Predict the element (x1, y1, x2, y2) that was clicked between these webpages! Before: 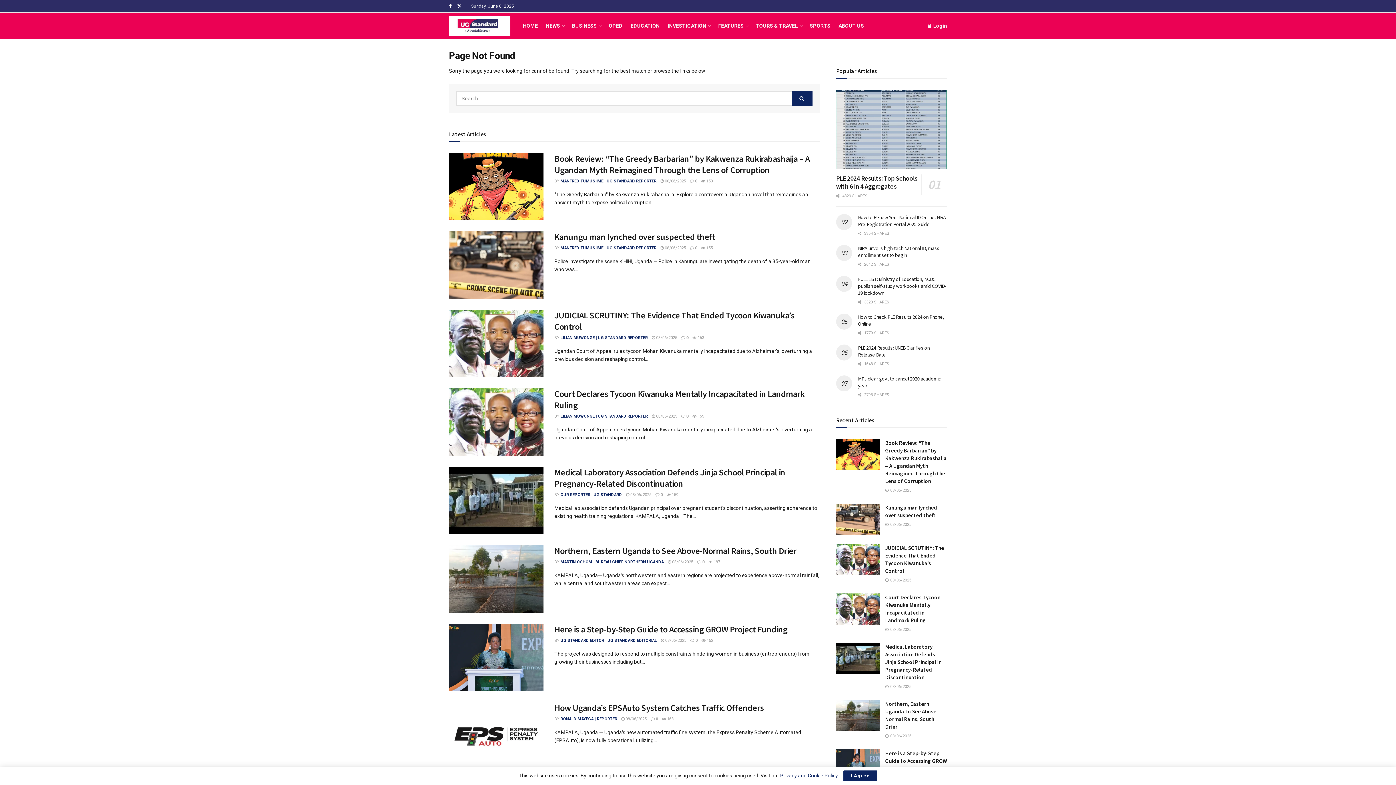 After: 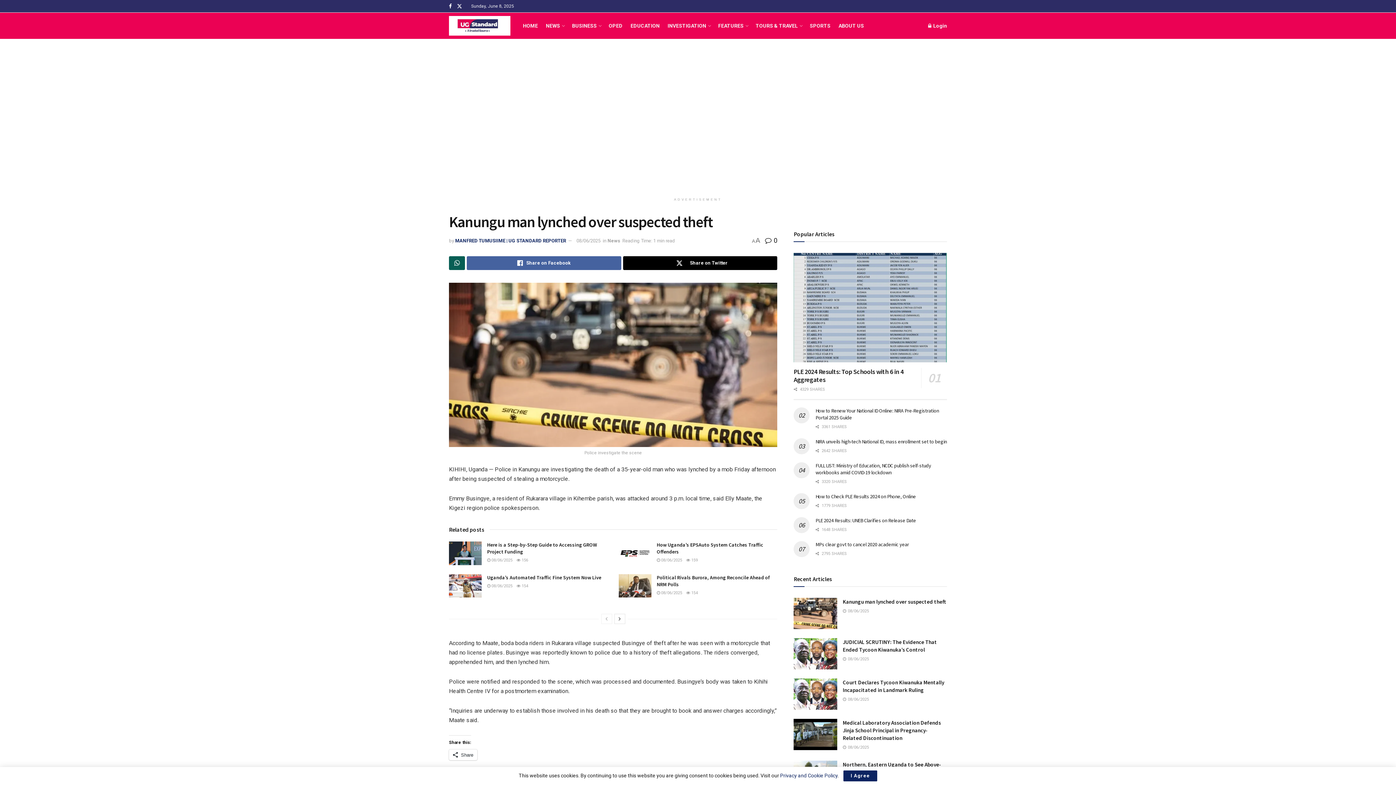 Action: label: Kanungu man lynched over suspected theft bbox: (885, 504, 937, 518)